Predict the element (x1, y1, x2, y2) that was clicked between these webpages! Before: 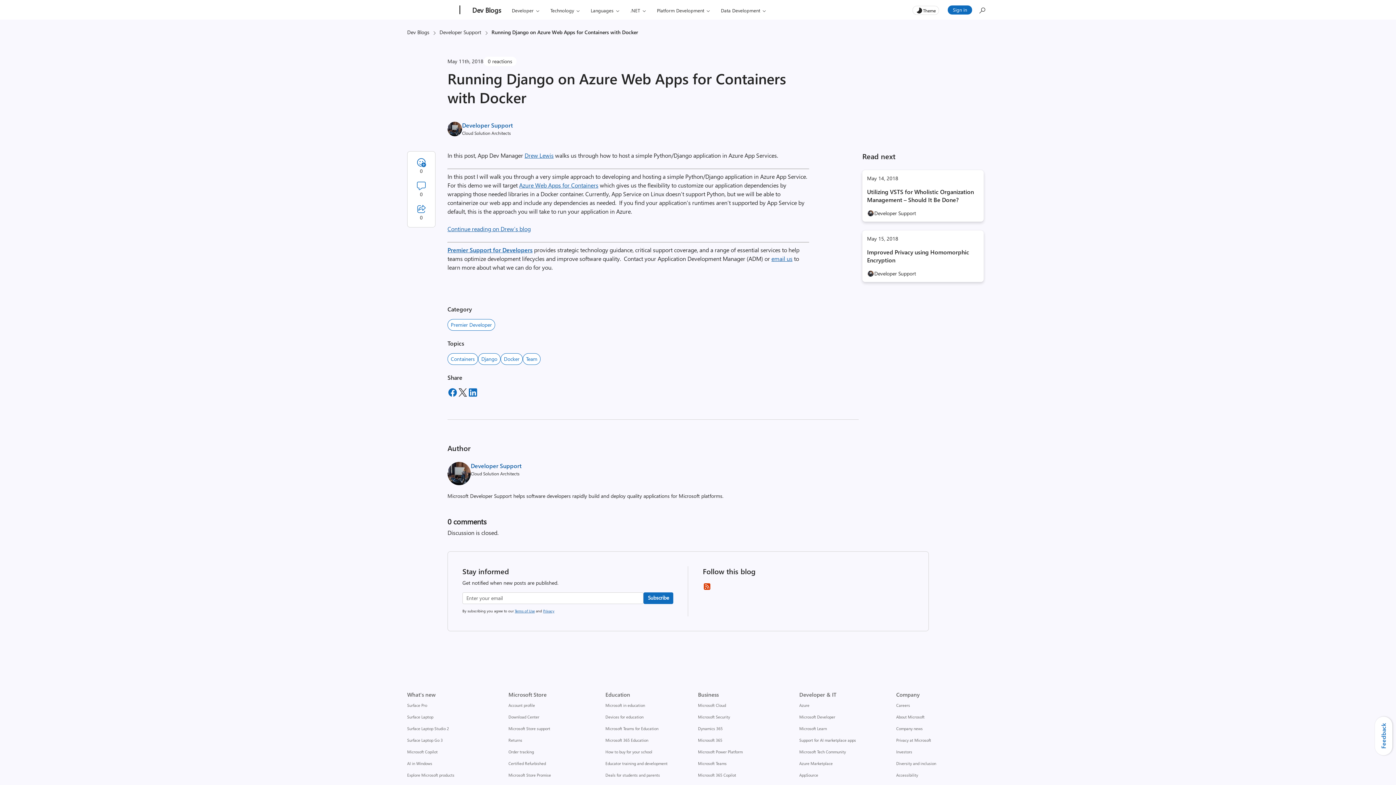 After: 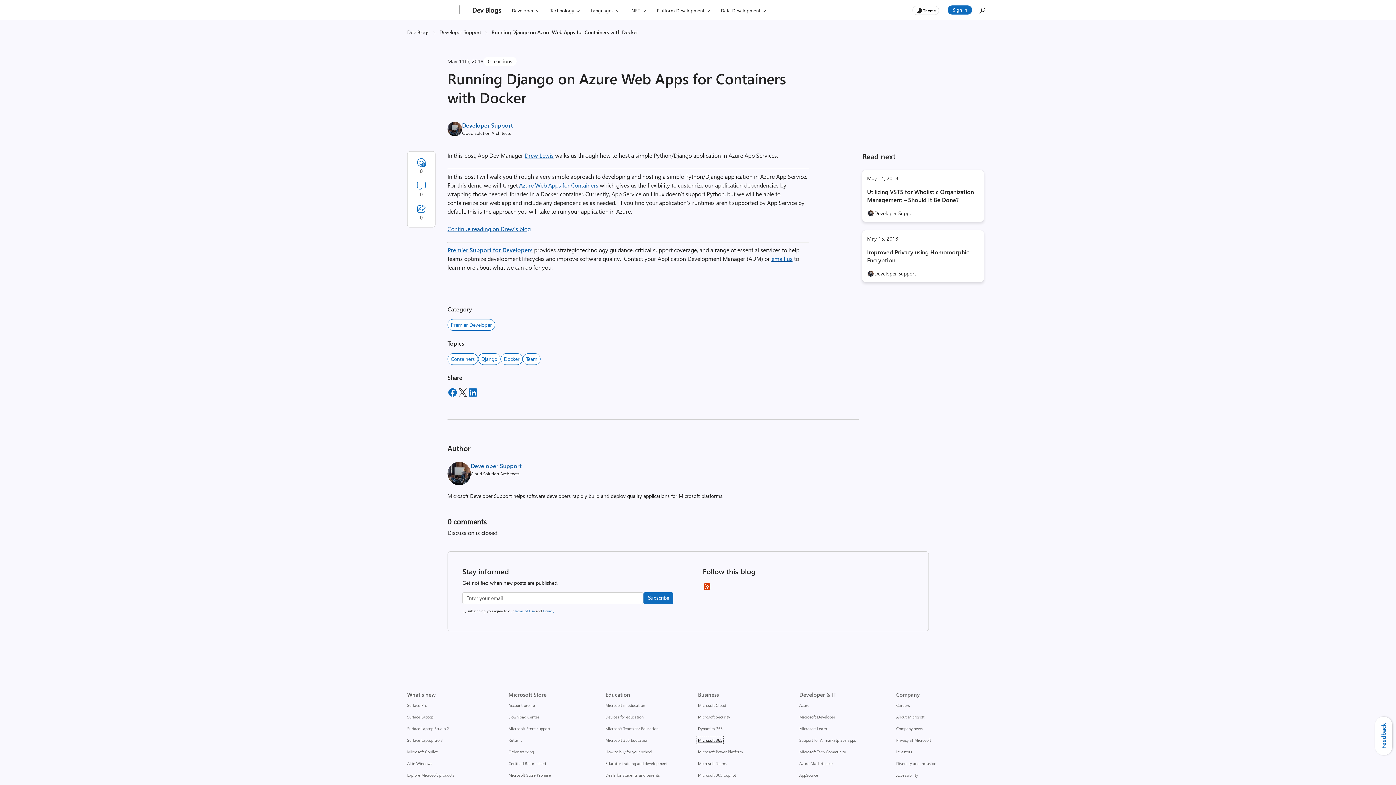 Action: label: Microsoft 365 Business bbox: (698, 737, 722, 743)